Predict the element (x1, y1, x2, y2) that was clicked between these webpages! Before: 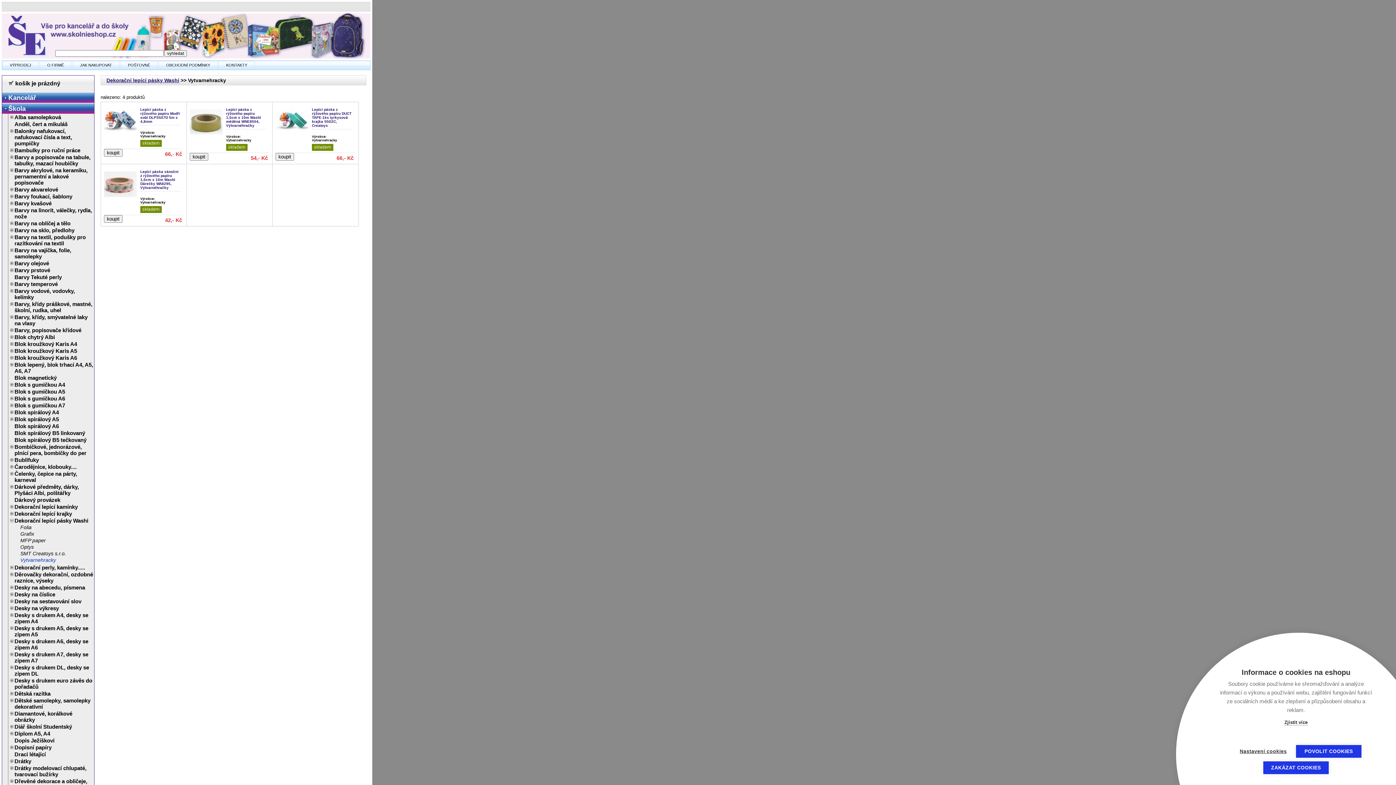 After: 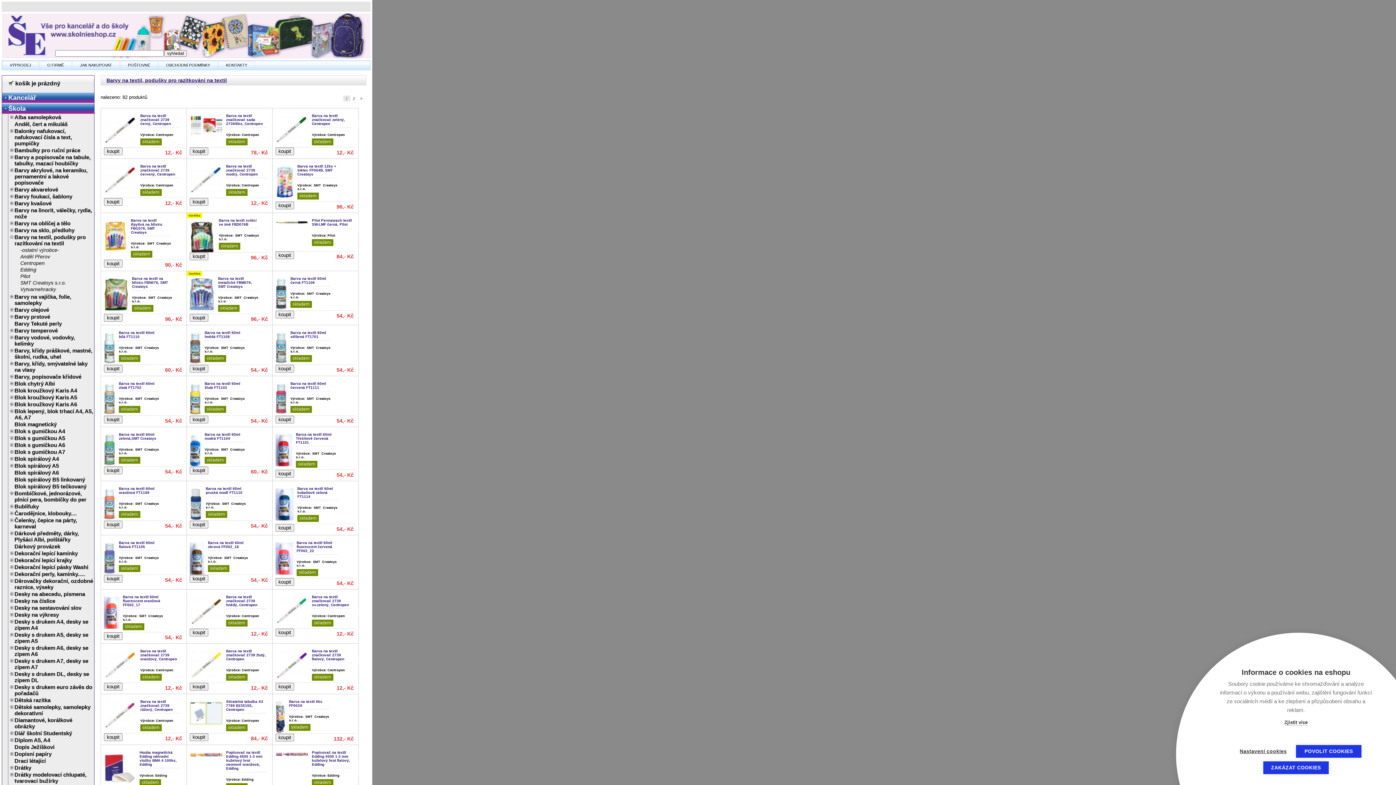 Action: label: Barvy na textil, podušky pro razítkování na textil bbox: (13, 234, 93, 246)